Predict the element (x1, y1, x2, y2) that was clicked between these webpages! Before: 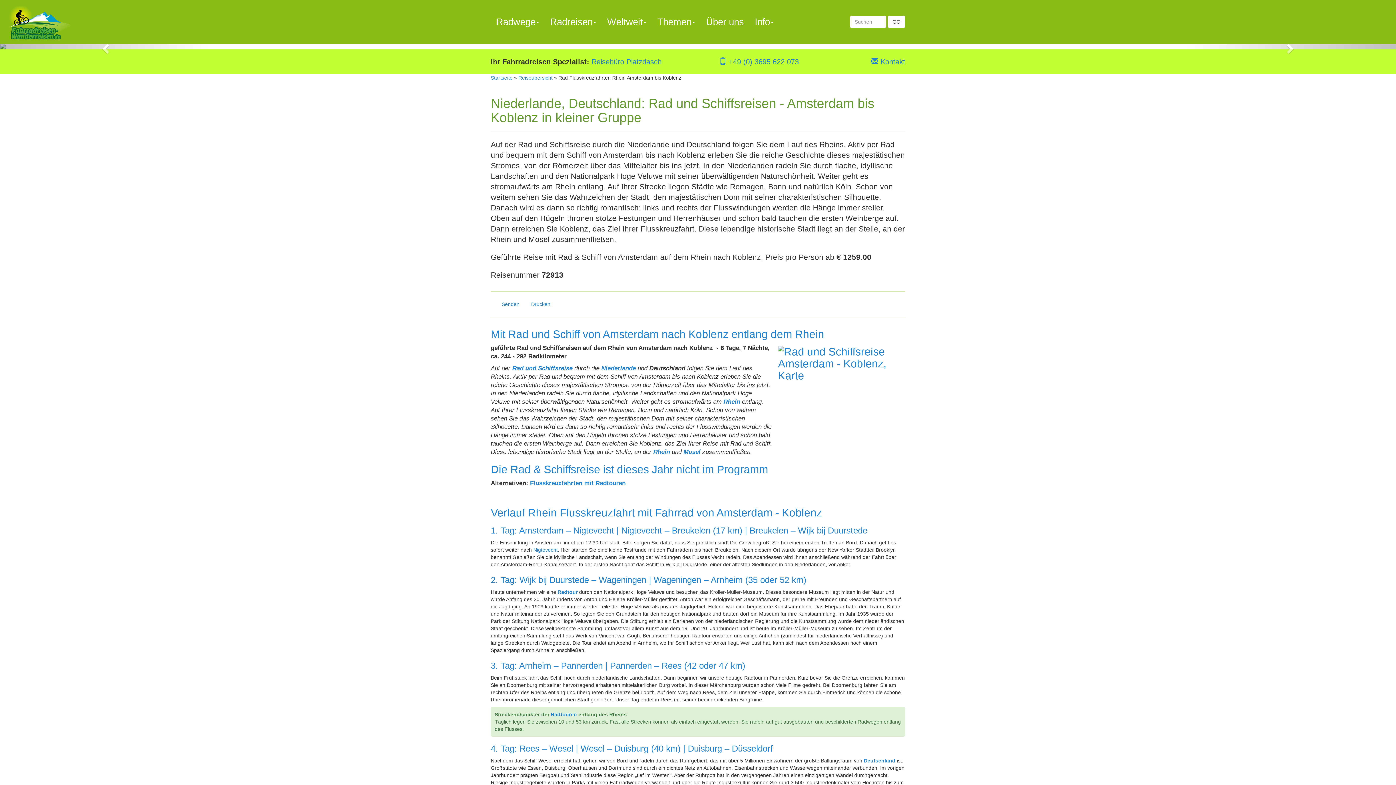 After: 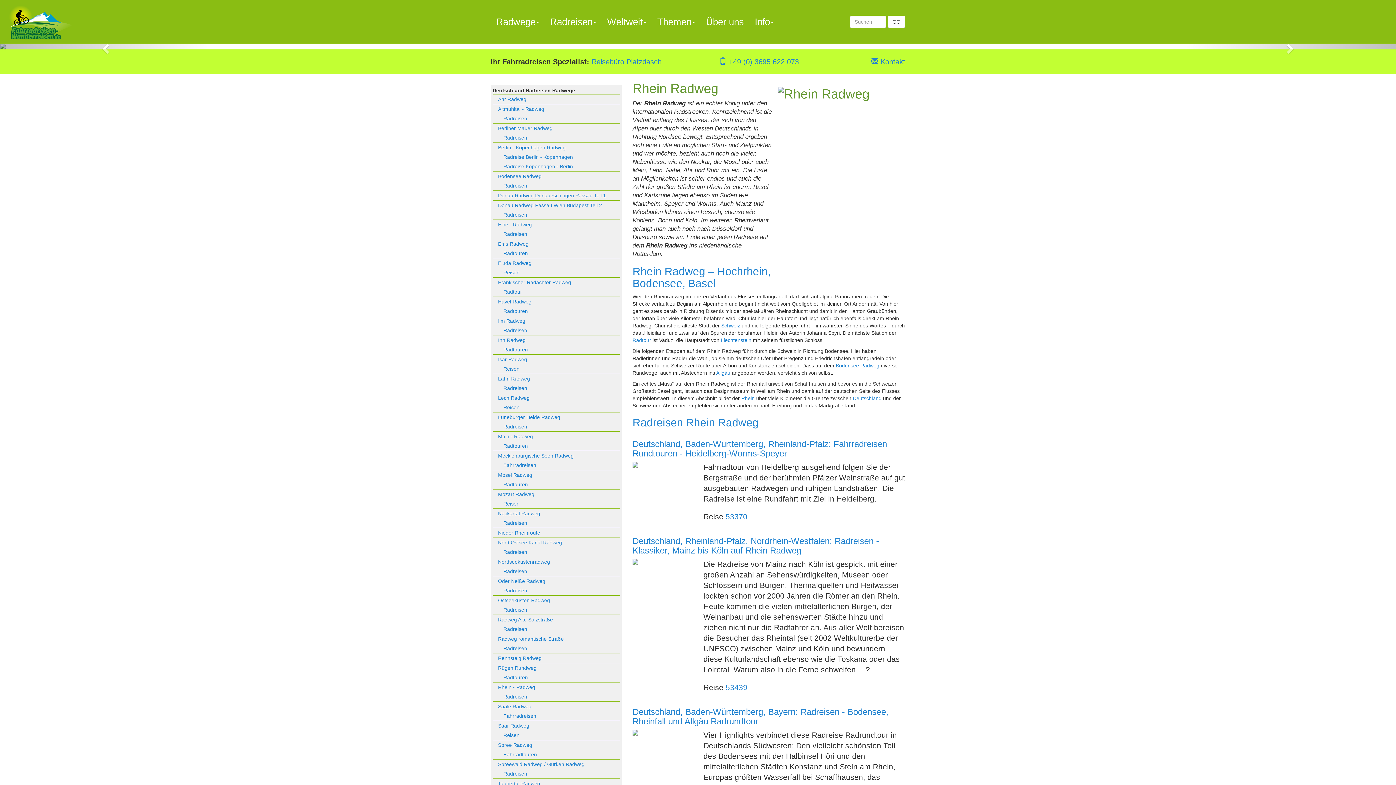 Action: label: Rhein bbox: (723, 398, 740, 405)